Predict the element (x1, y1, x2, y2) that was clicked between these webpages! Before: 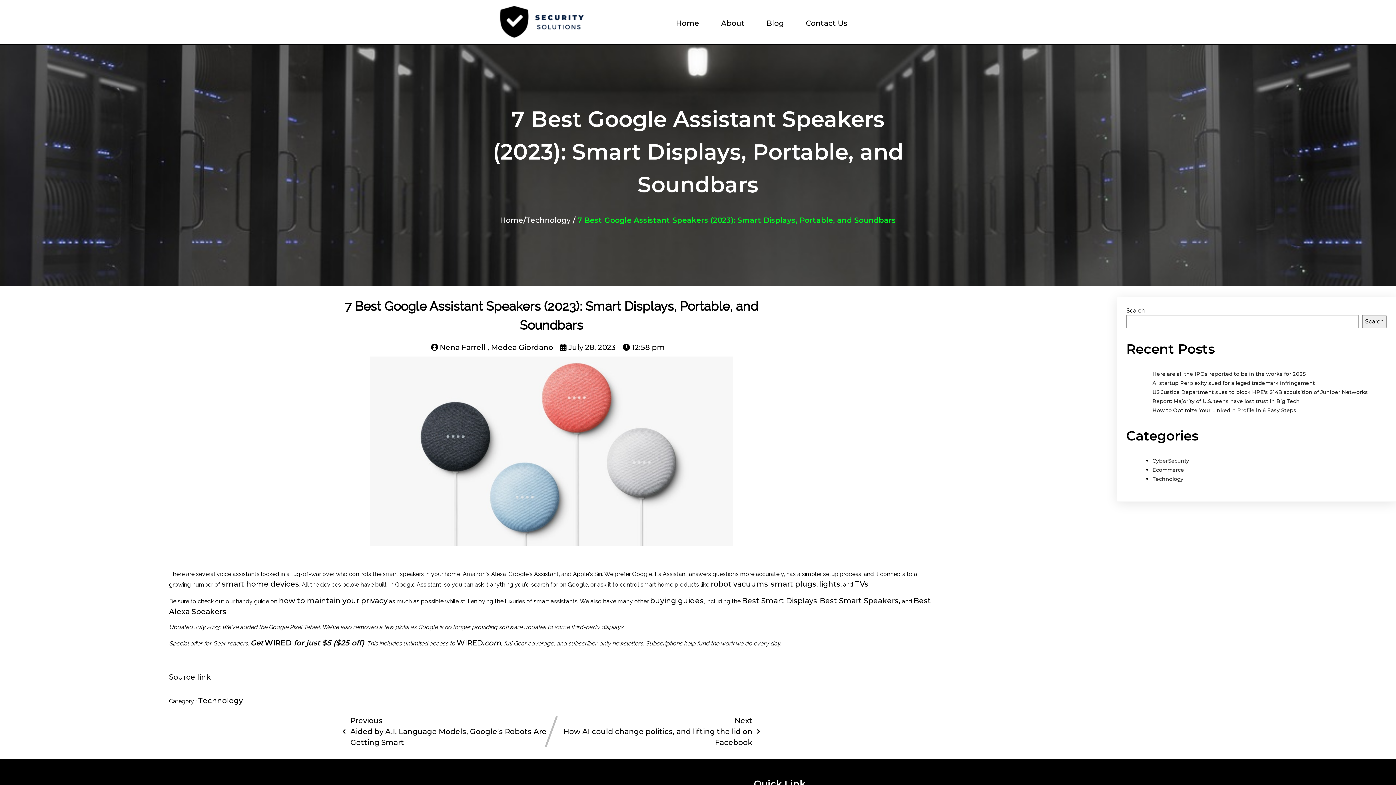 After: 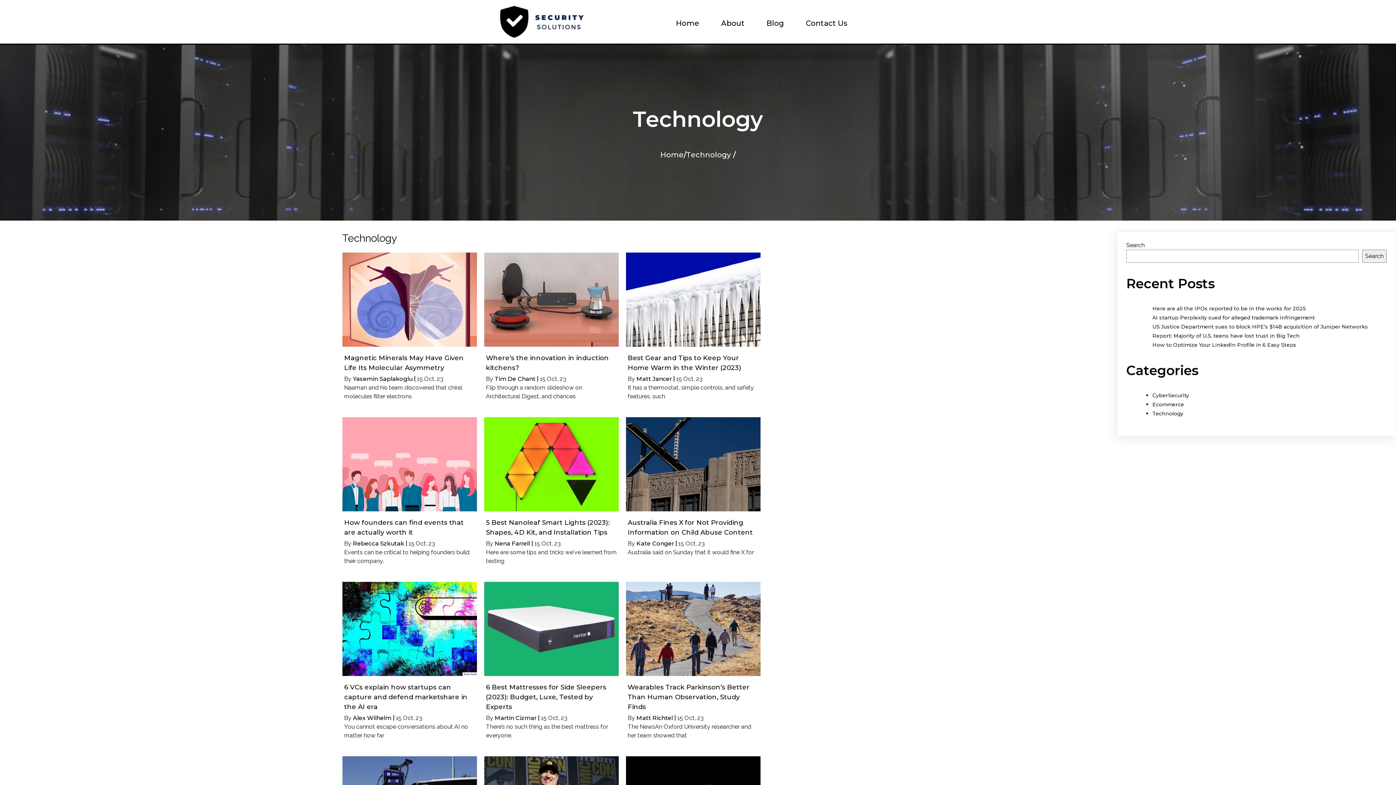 Action: label: Technology bbox: (1152, 475, 1183, 482)